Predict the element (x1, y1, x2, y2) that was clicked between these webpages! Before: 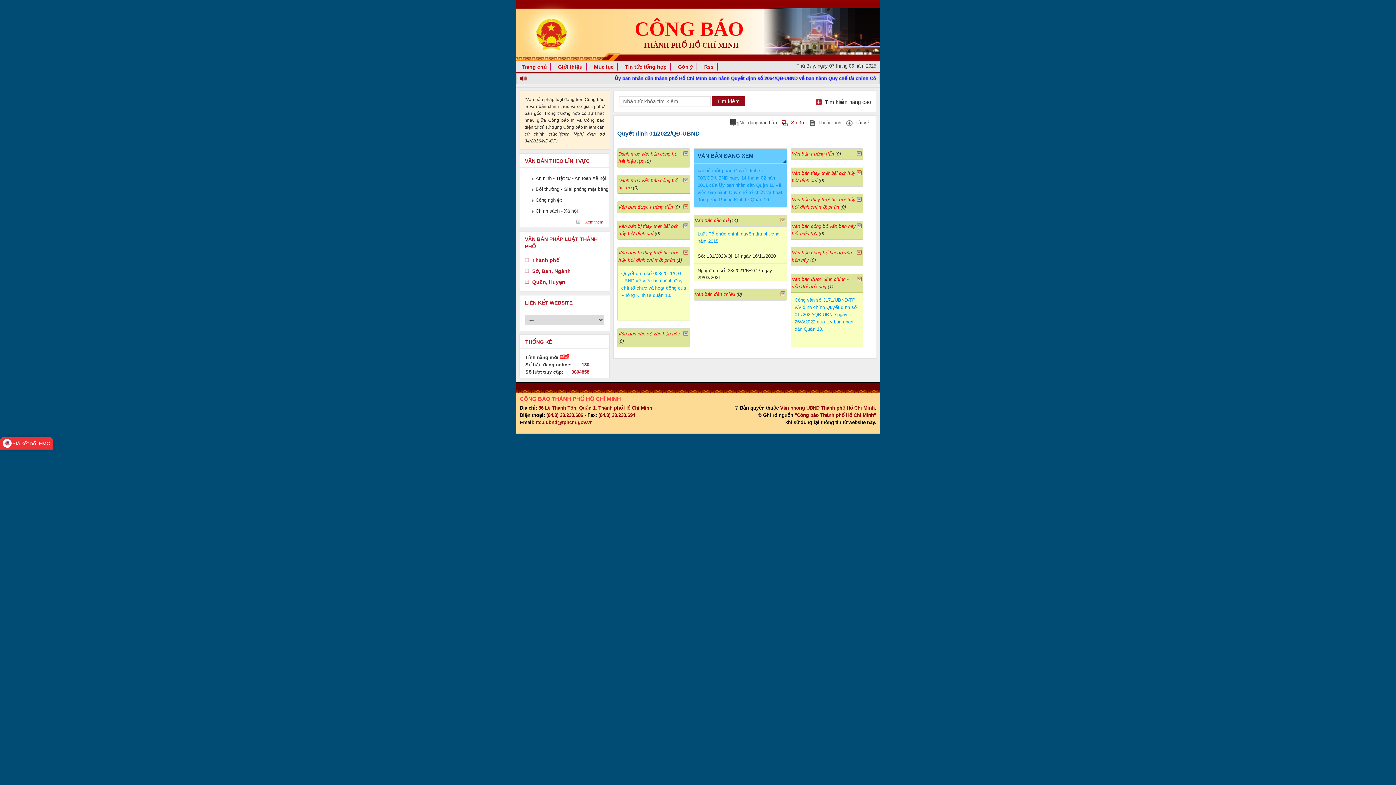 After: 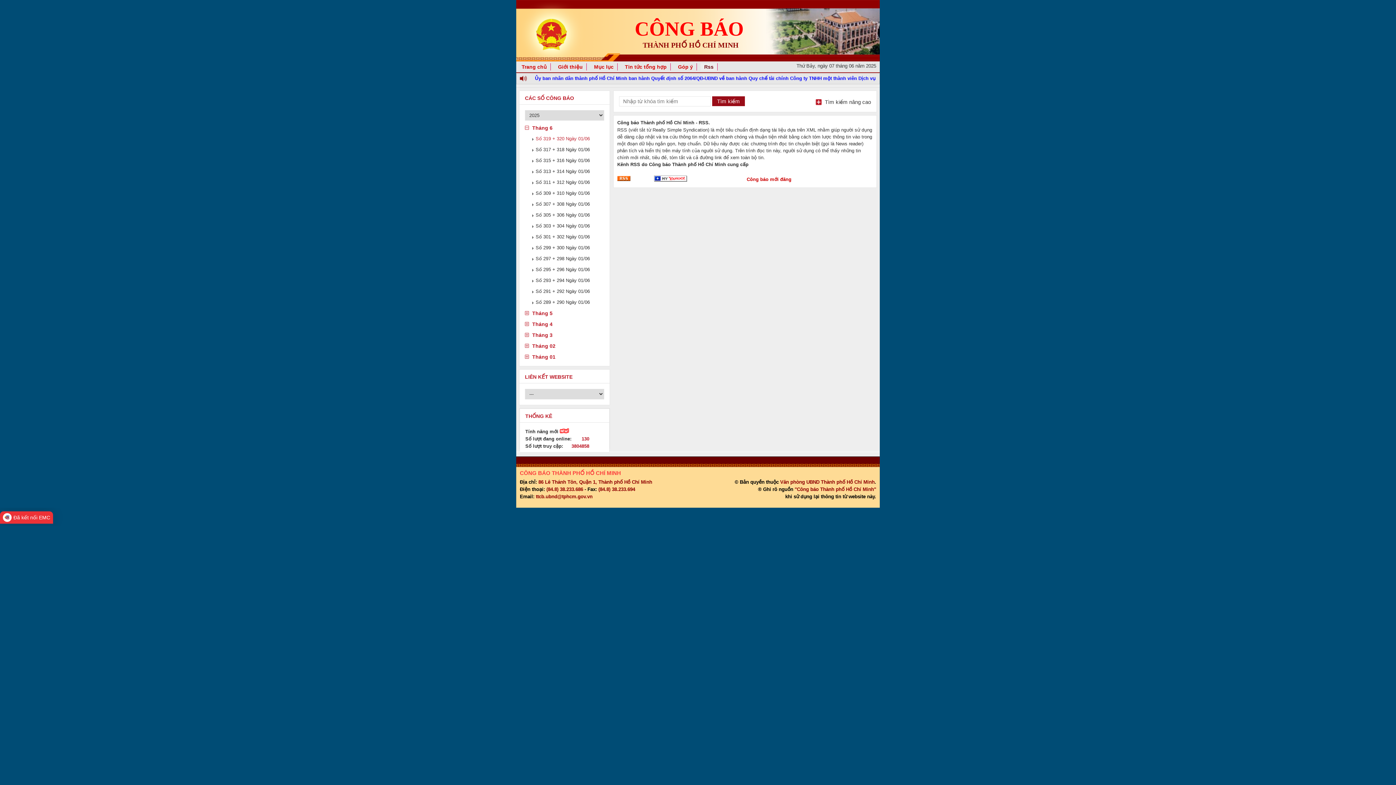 Action: label: Rss bbox: (700, 63, 717, 70)